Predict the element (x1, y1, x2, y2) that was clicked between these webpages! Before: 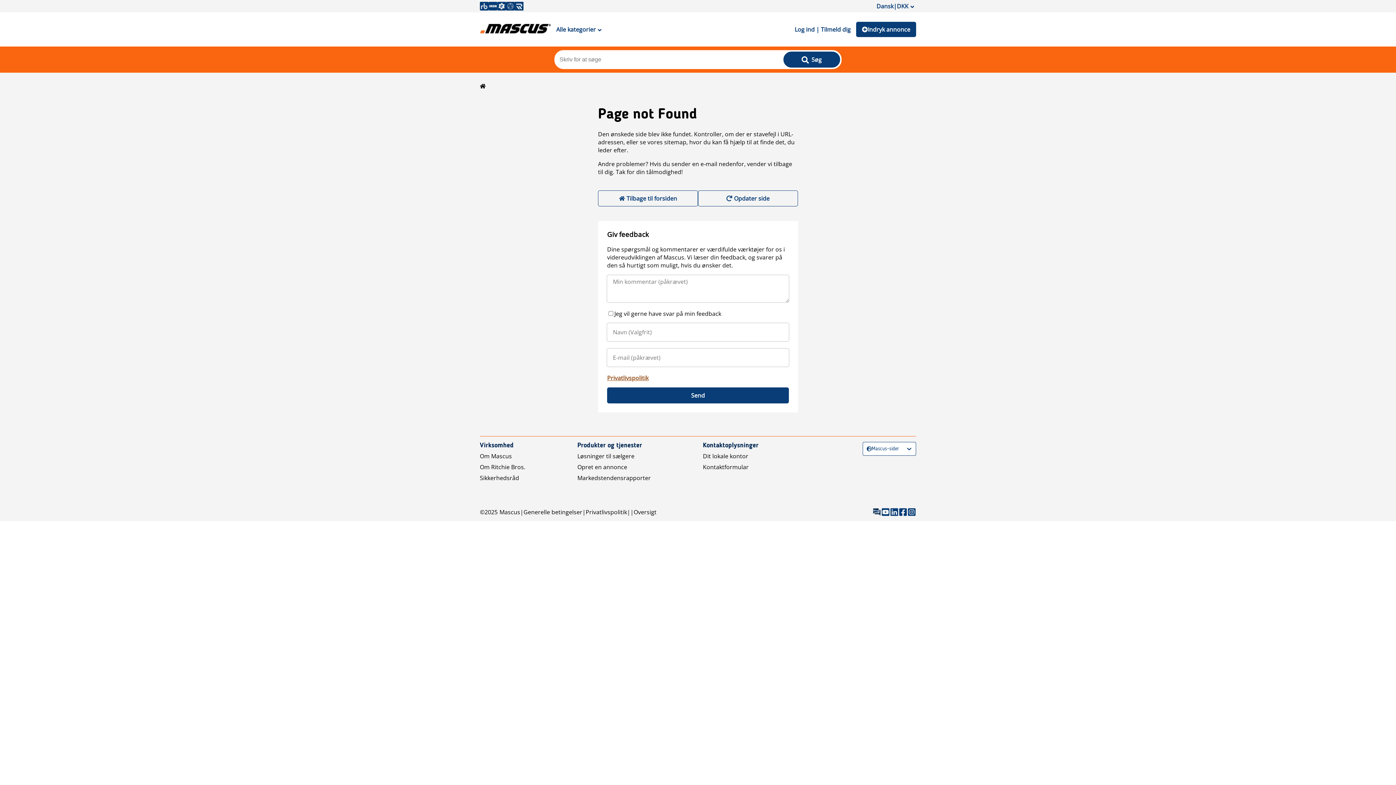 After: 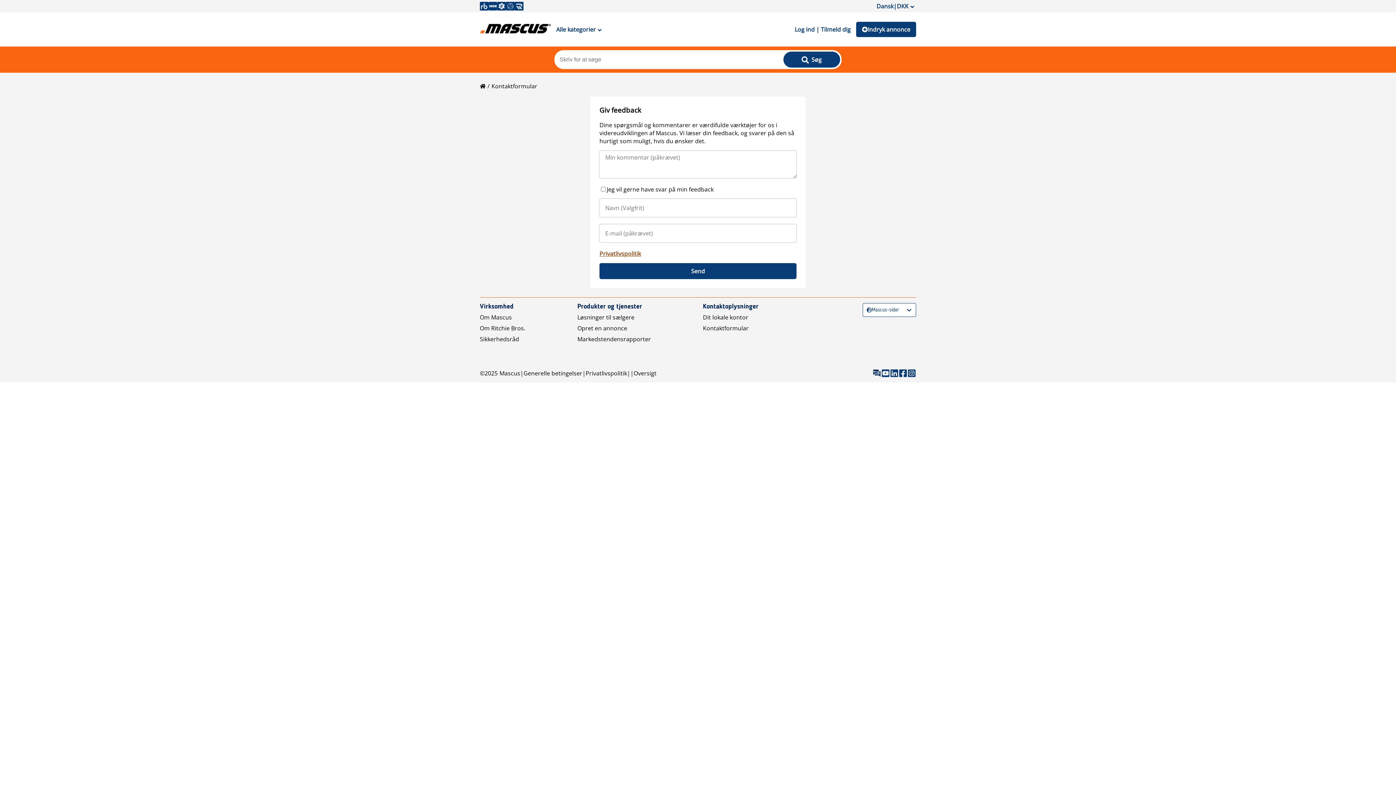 Action: label: Kontaktformular bbox: (703, 463, 748, 471)